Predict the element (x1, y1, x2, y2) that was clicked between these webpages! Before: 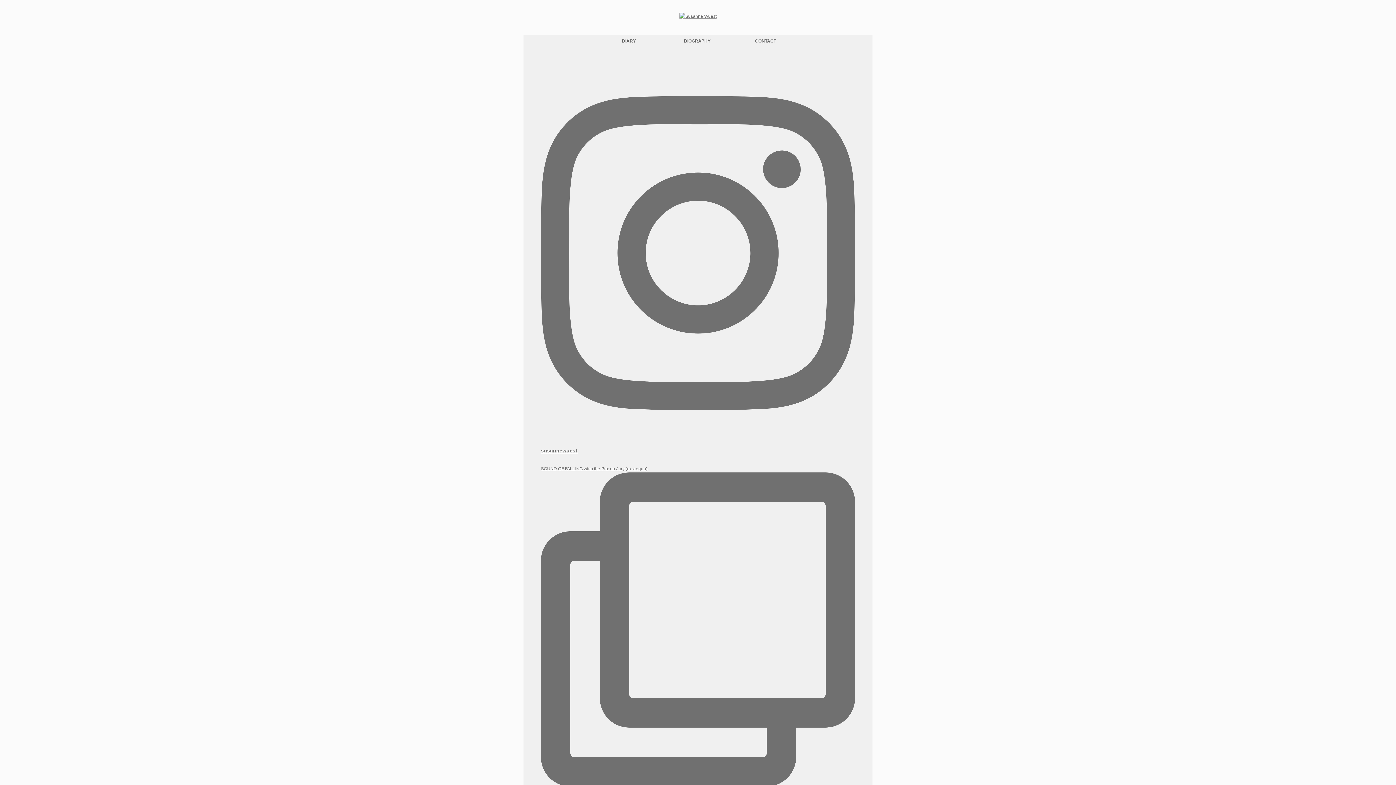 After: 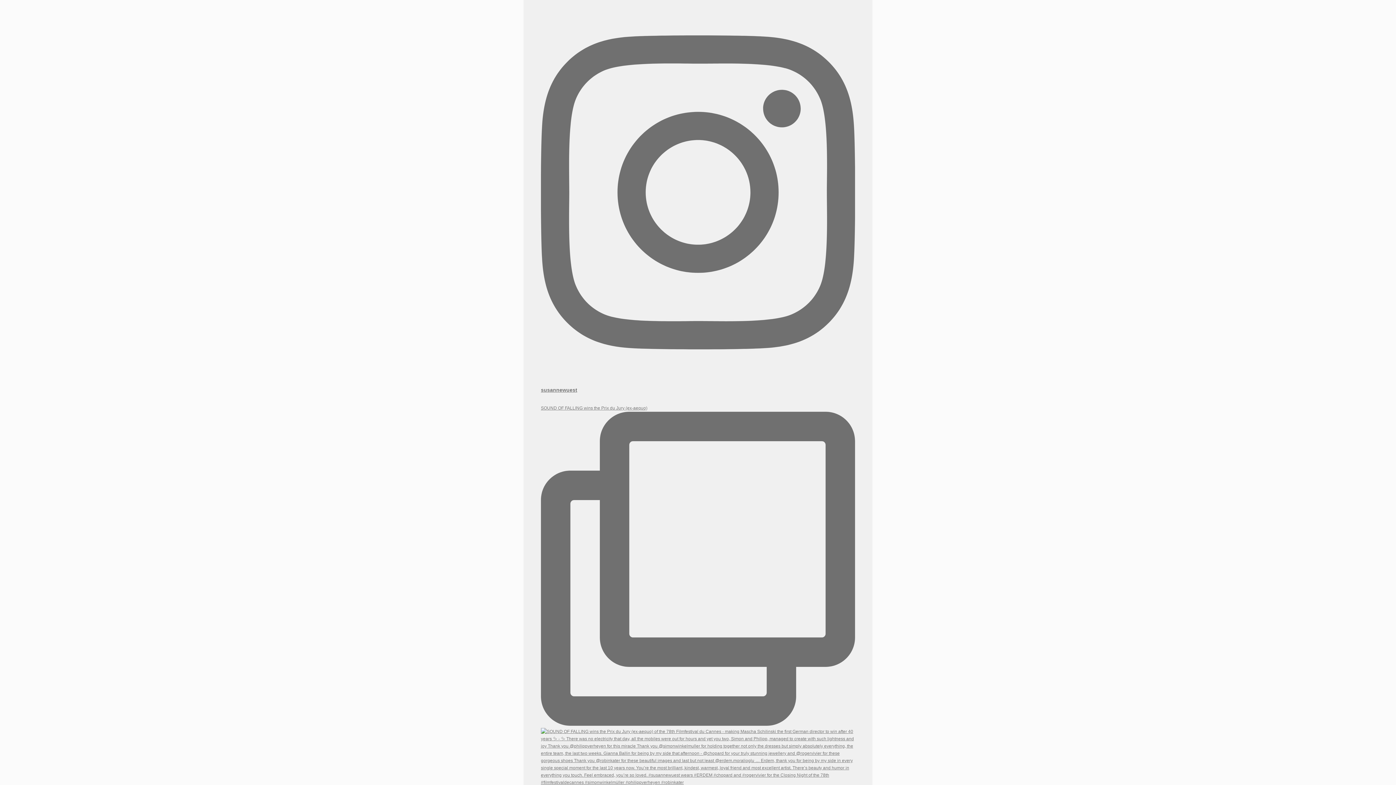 Action: bbox: (541, 466, 855, 846) label: SOUND OF FALLING wins the Prix du Jury (ex-aequo)  